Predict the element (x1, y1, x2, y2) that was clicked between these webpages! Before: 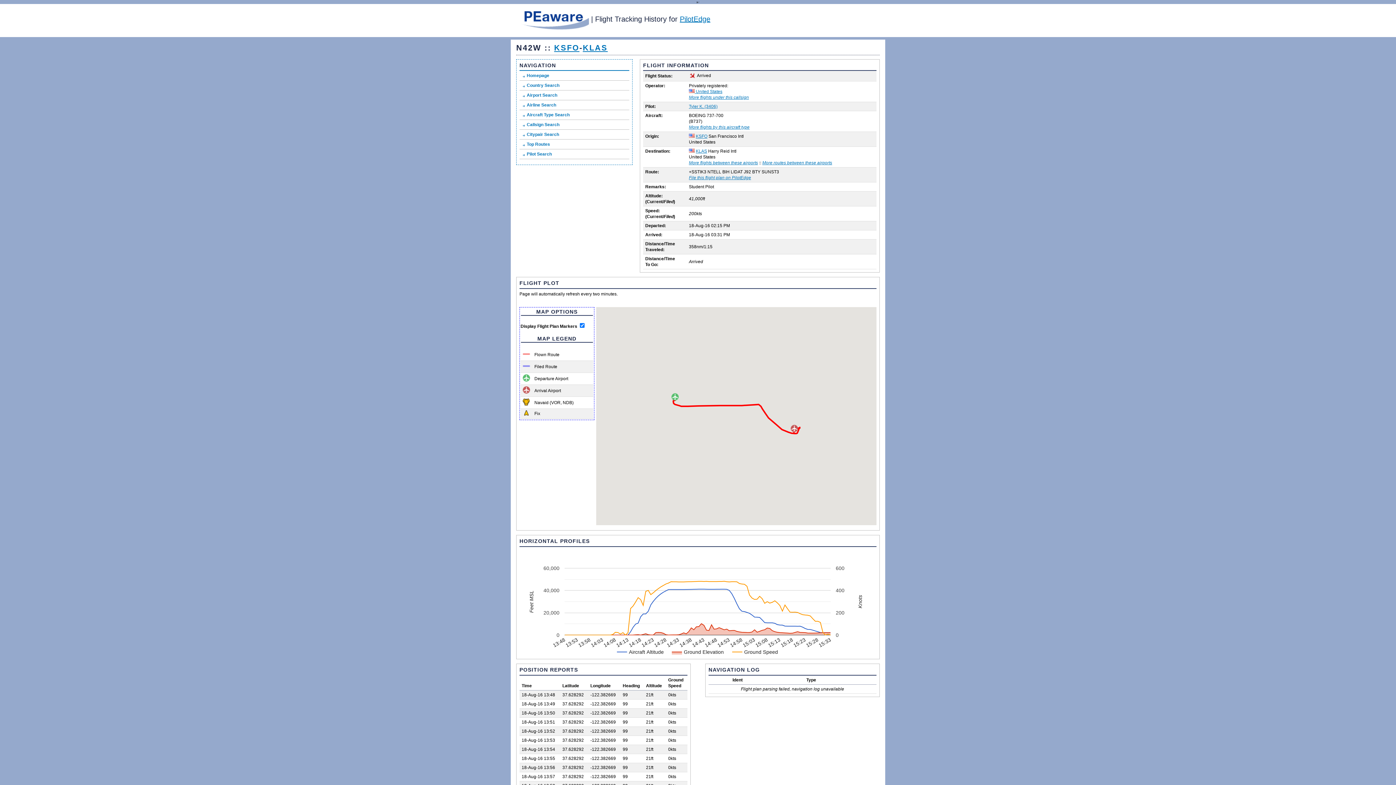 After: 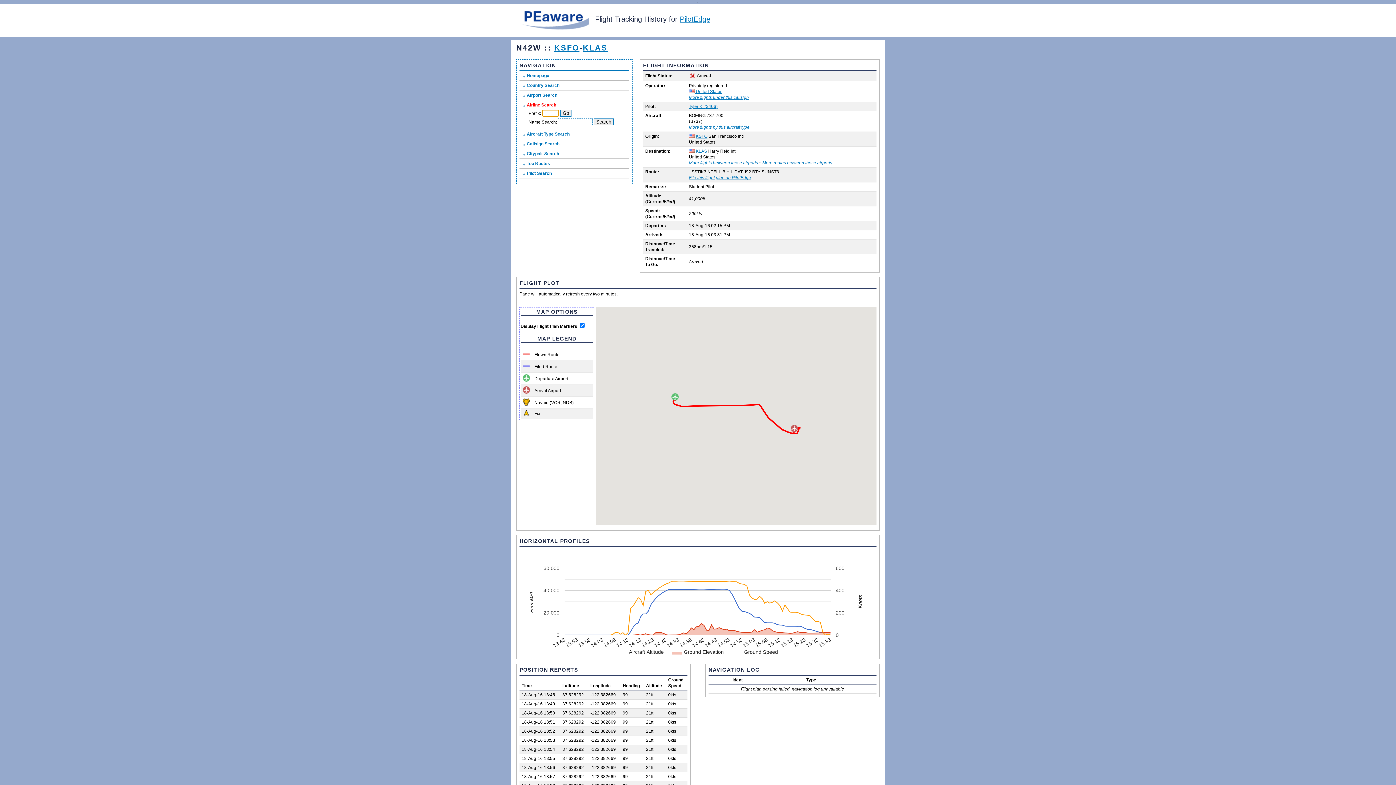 Action: bbox: (519, 101, 558, 108) label: Airline Search